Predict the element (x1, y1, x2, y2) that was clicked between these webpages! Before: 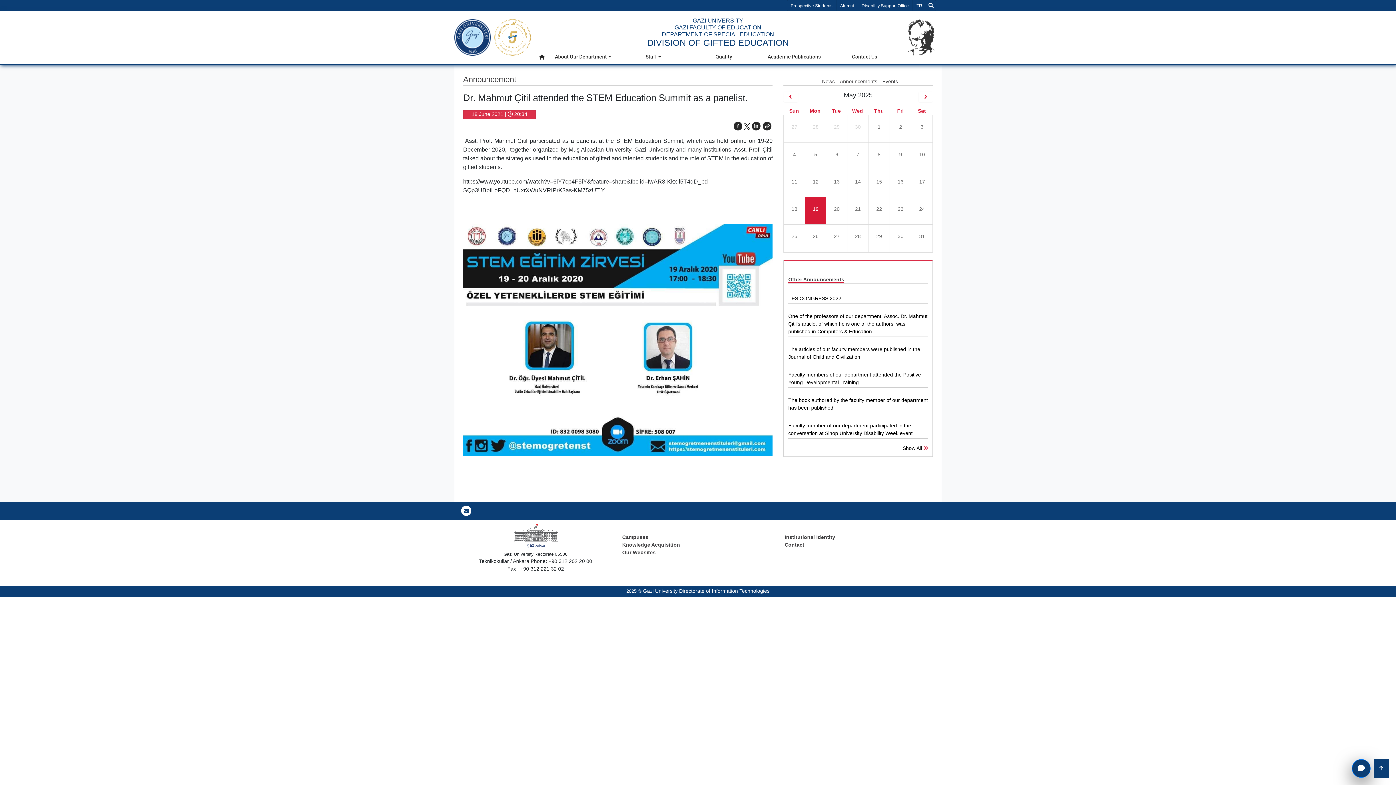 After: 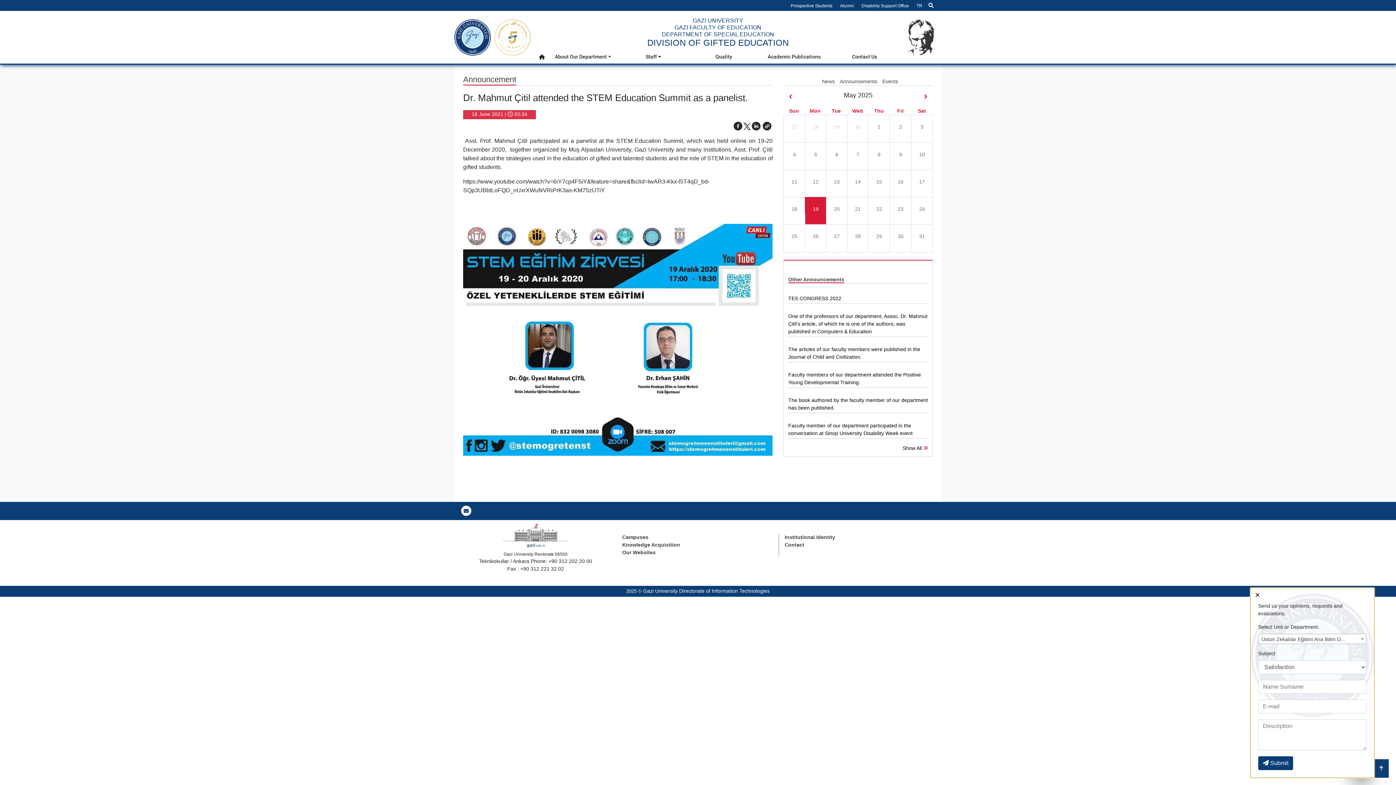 Action: bbox: (1352, 759, 1370, 778) label: Geri Bildirim Kutusunu Aç